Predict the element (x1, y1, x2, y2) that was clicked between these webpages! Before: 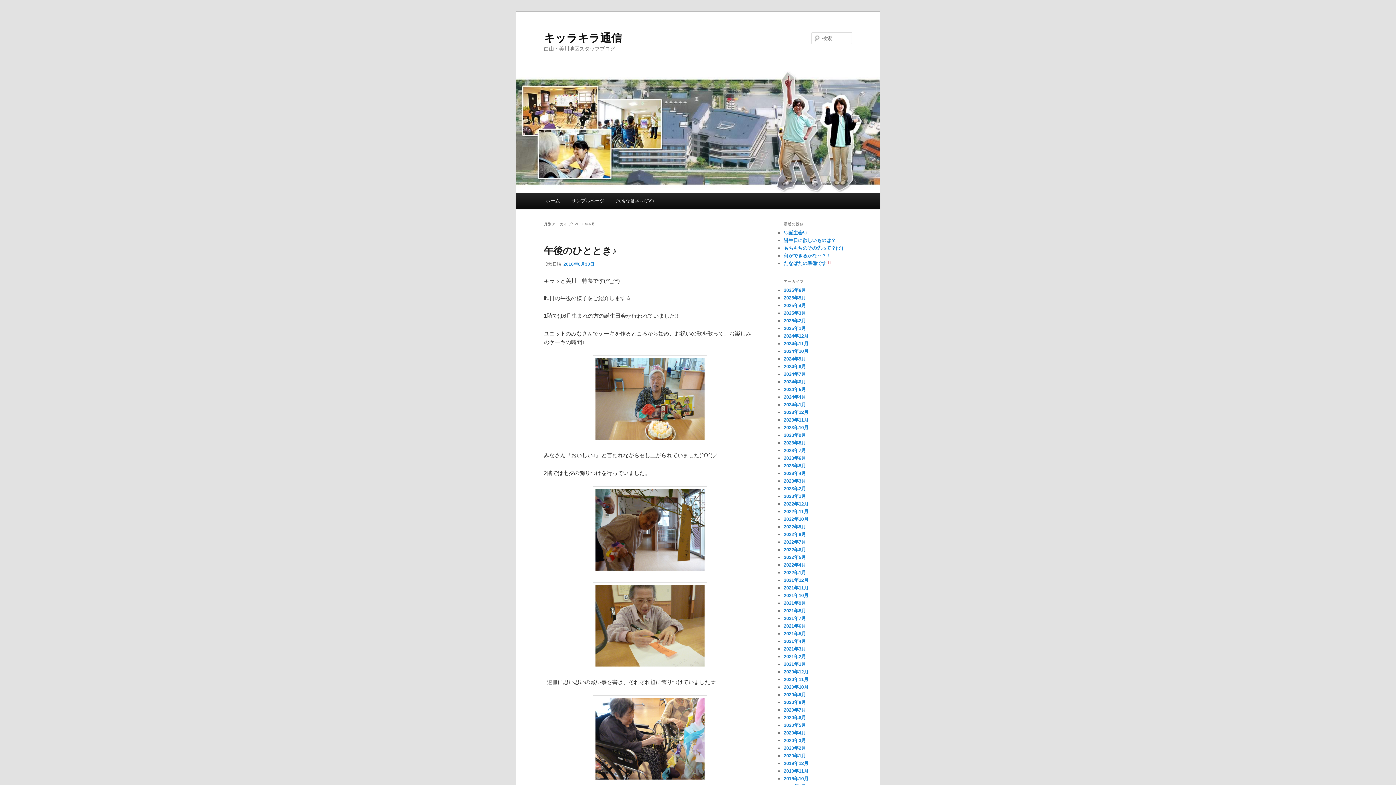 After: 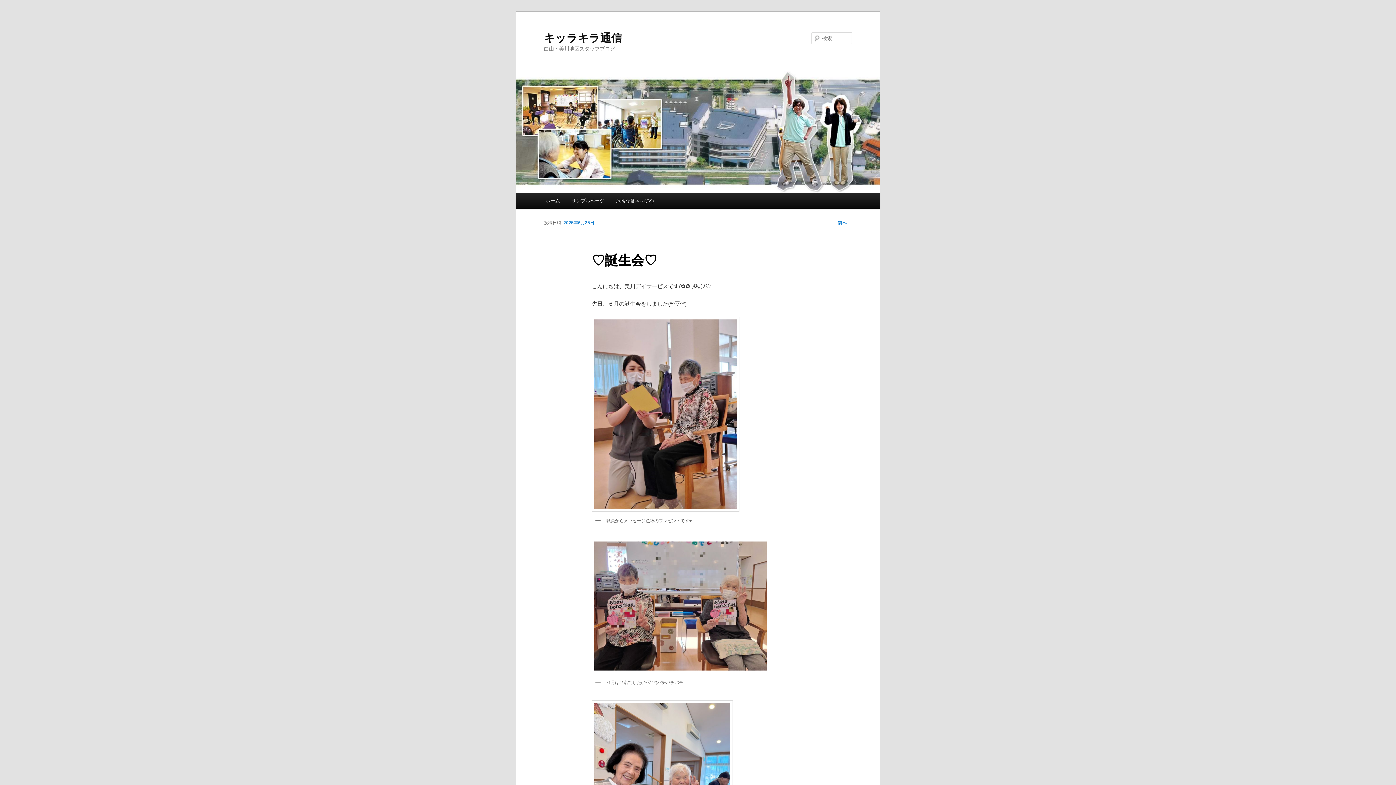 Action: bbox: (784, 230, 807, 235) label: ♡誕生会♡